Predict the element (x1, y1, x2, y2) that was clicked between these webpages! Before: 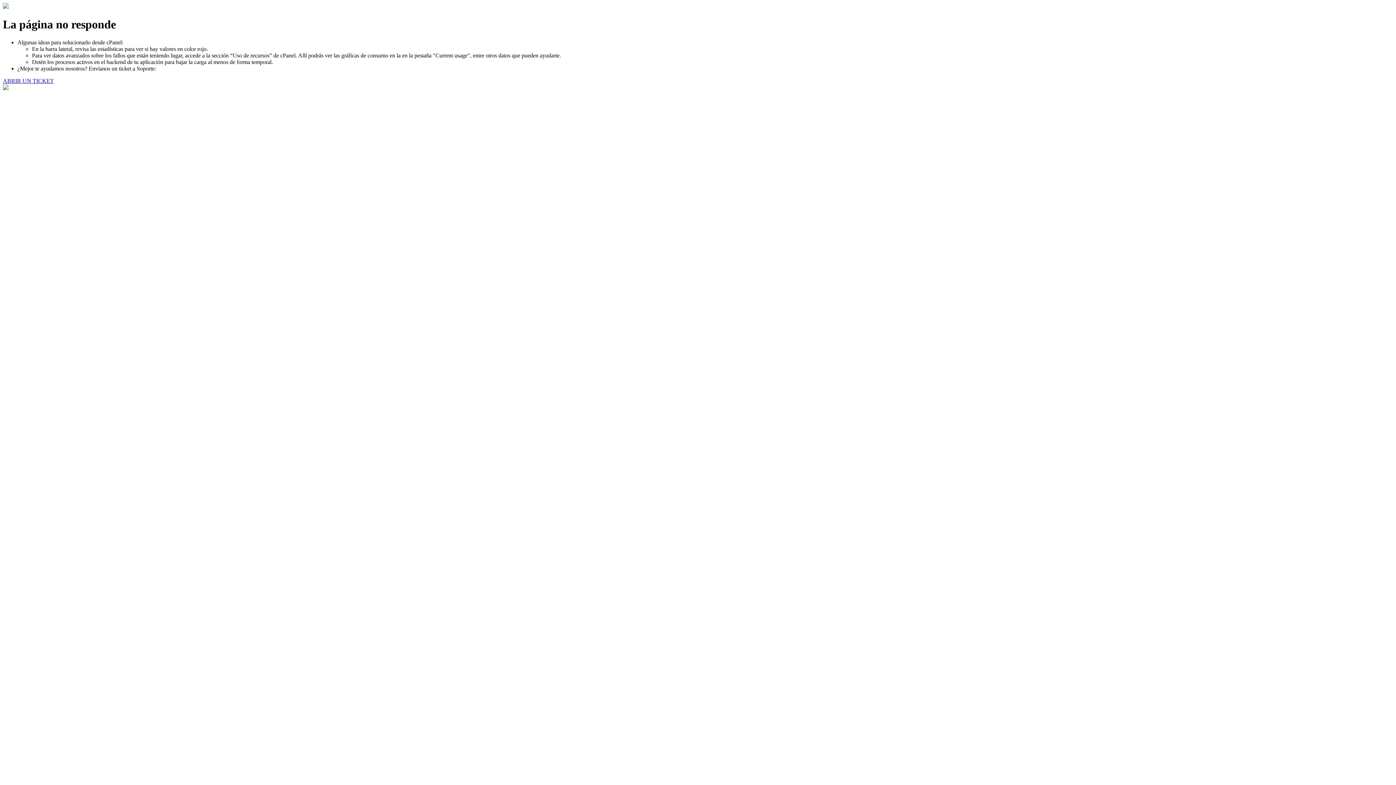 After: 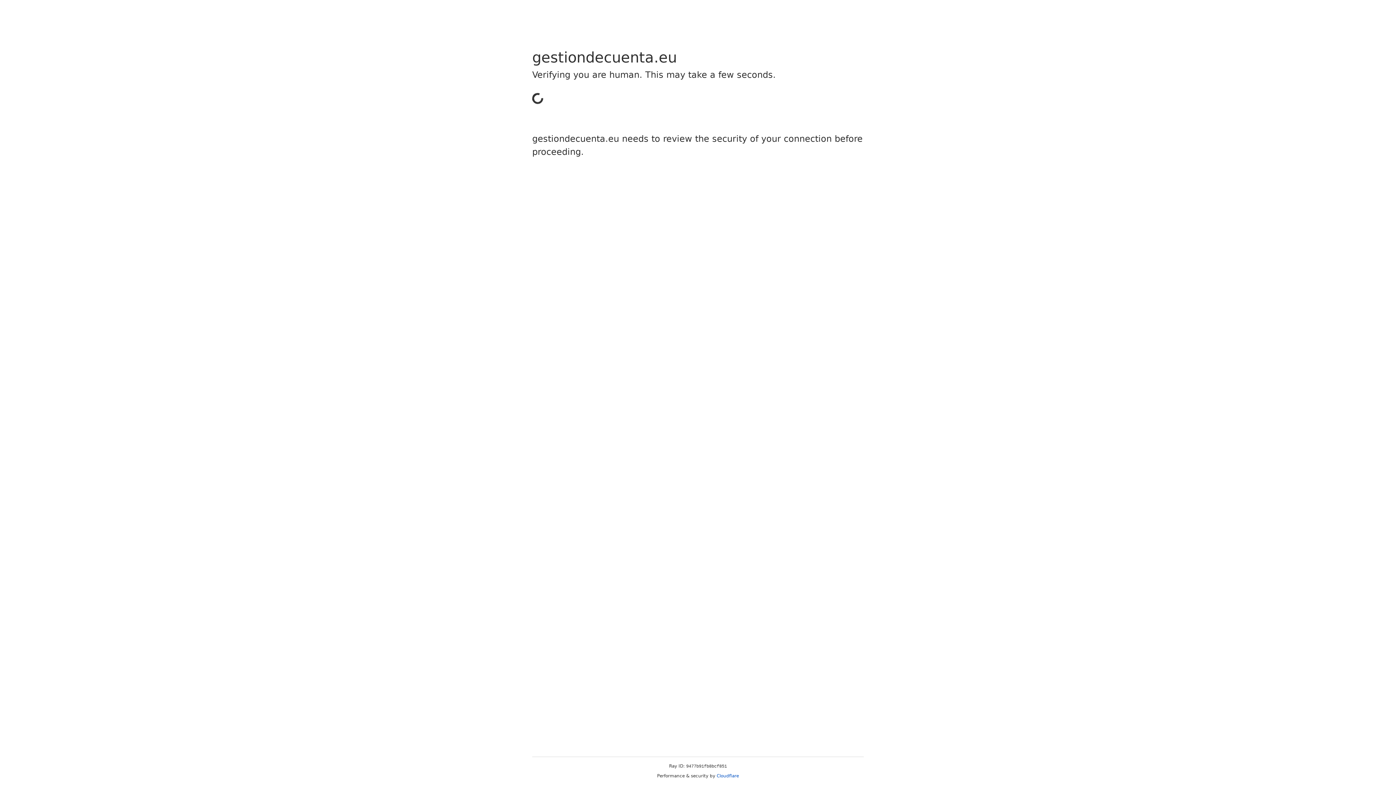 Action: label: ABRIR UN TICKET bbox: (2, 77, 53, 83)